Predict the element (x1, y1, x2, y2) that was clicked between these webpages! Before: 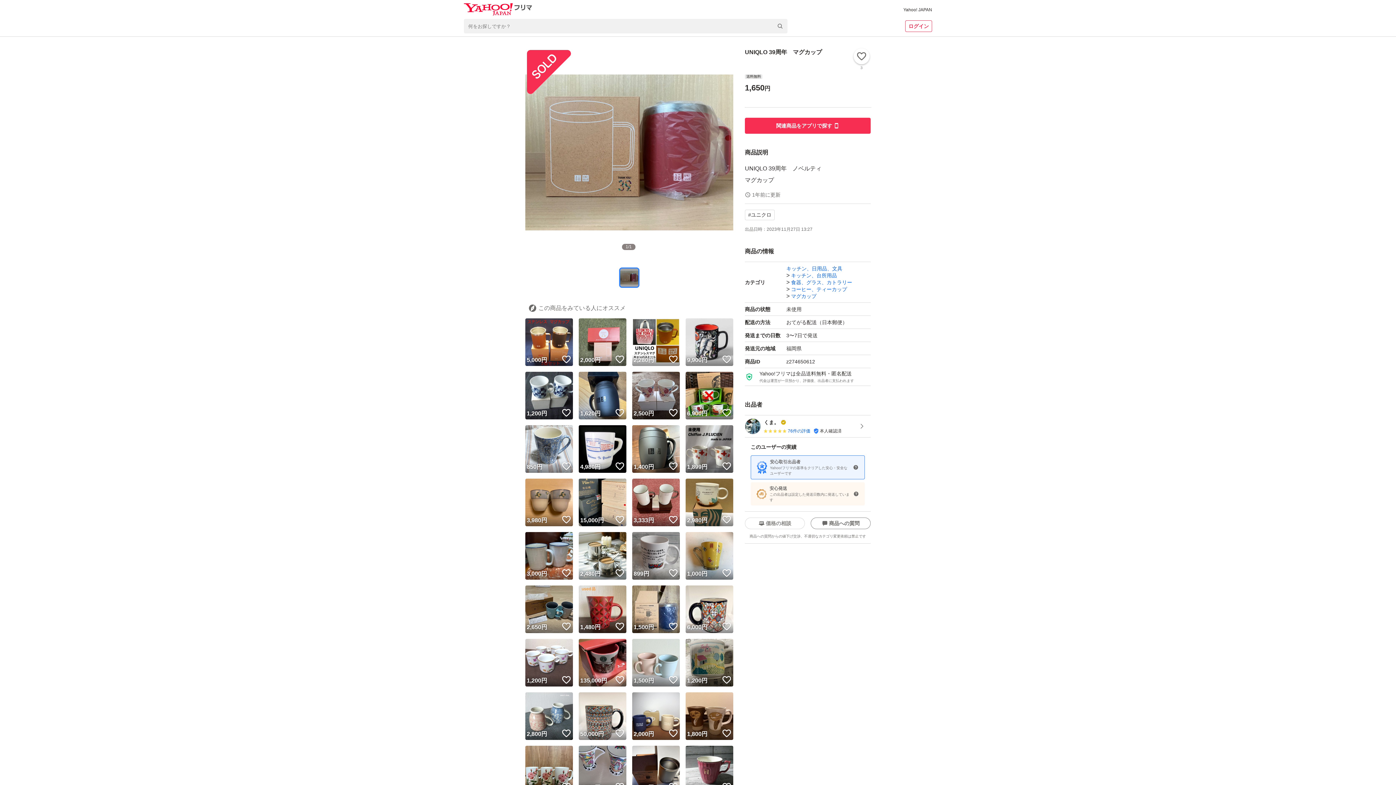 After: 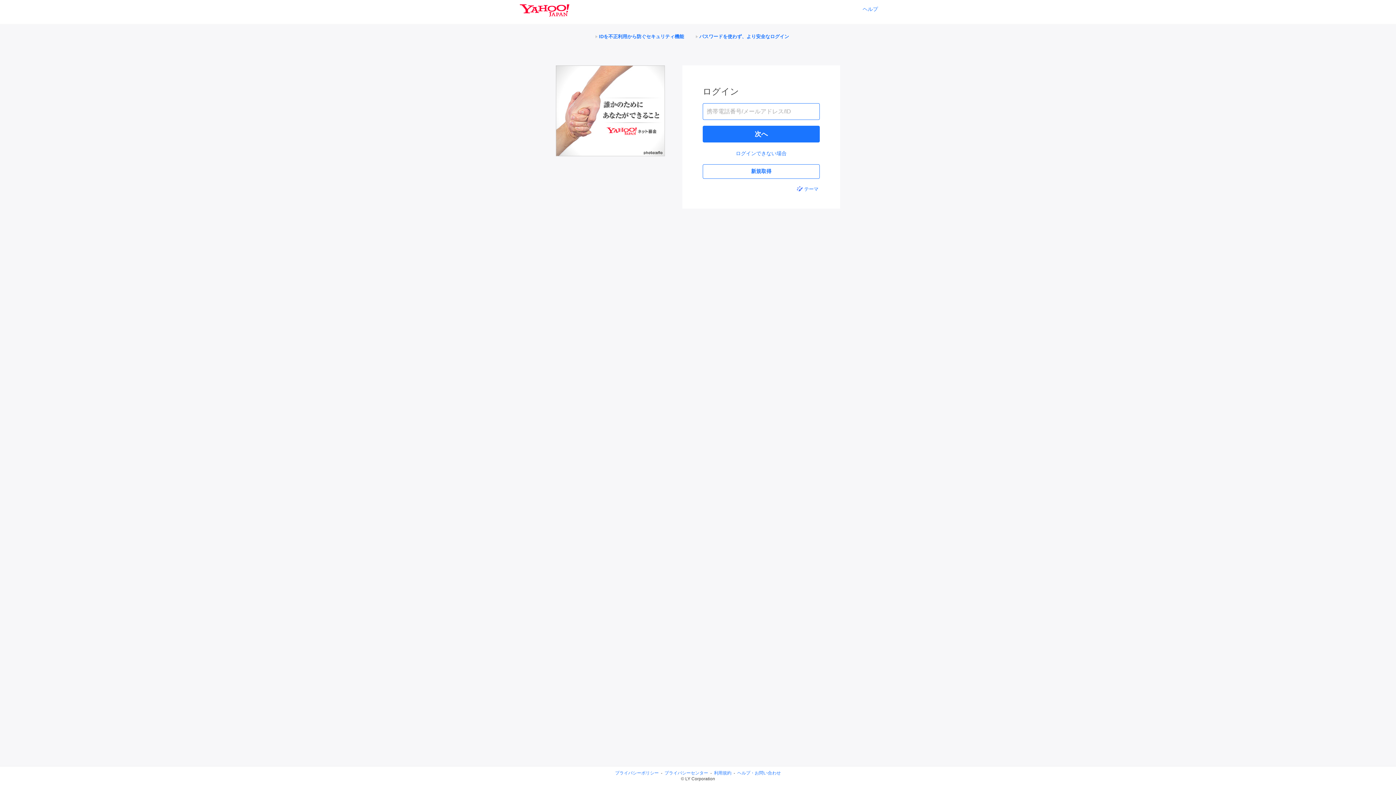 Action: bbox: (721, 408, 732, 418) label: いいね！